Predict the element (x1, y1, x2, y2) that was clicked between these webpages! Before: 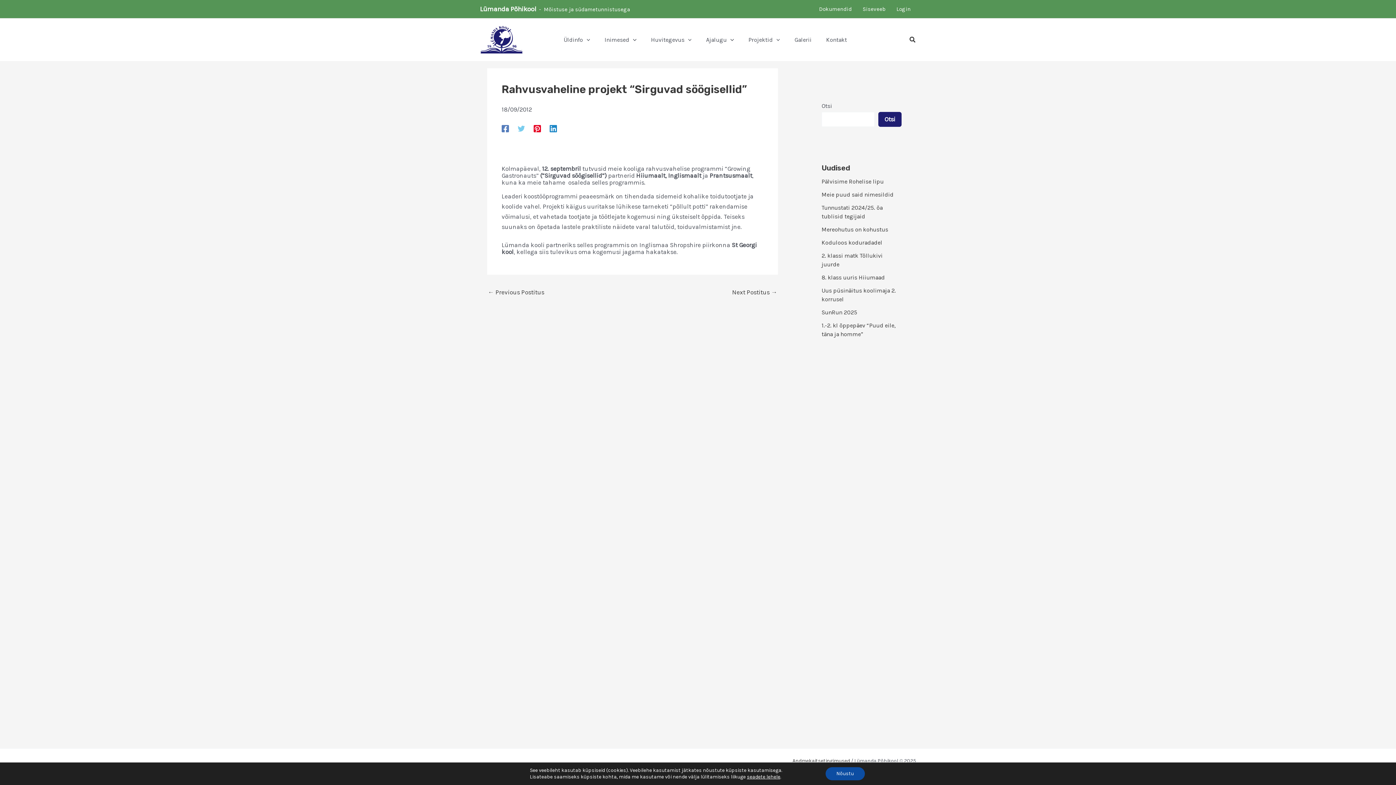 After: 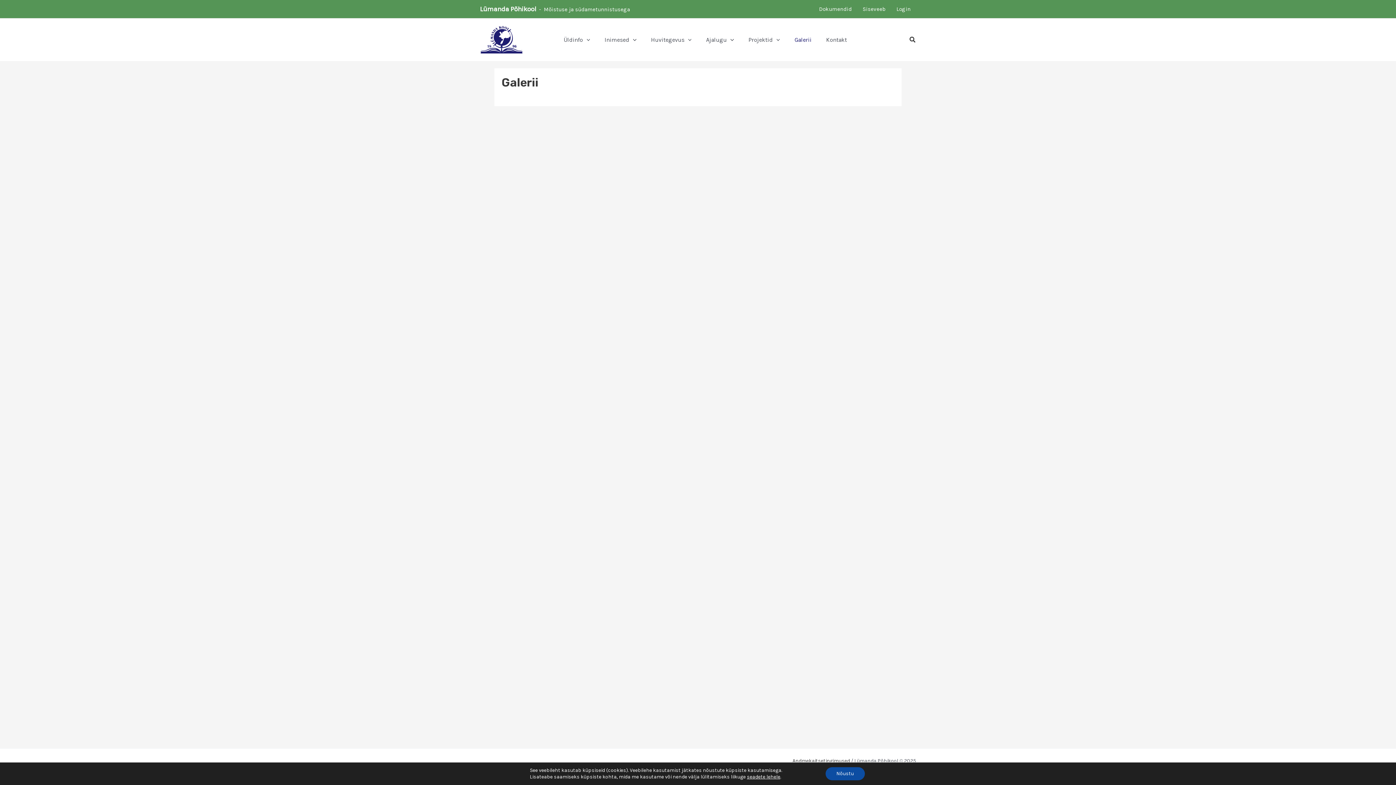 Action: bbox: (787, 23, 819, 56) label: Galerii